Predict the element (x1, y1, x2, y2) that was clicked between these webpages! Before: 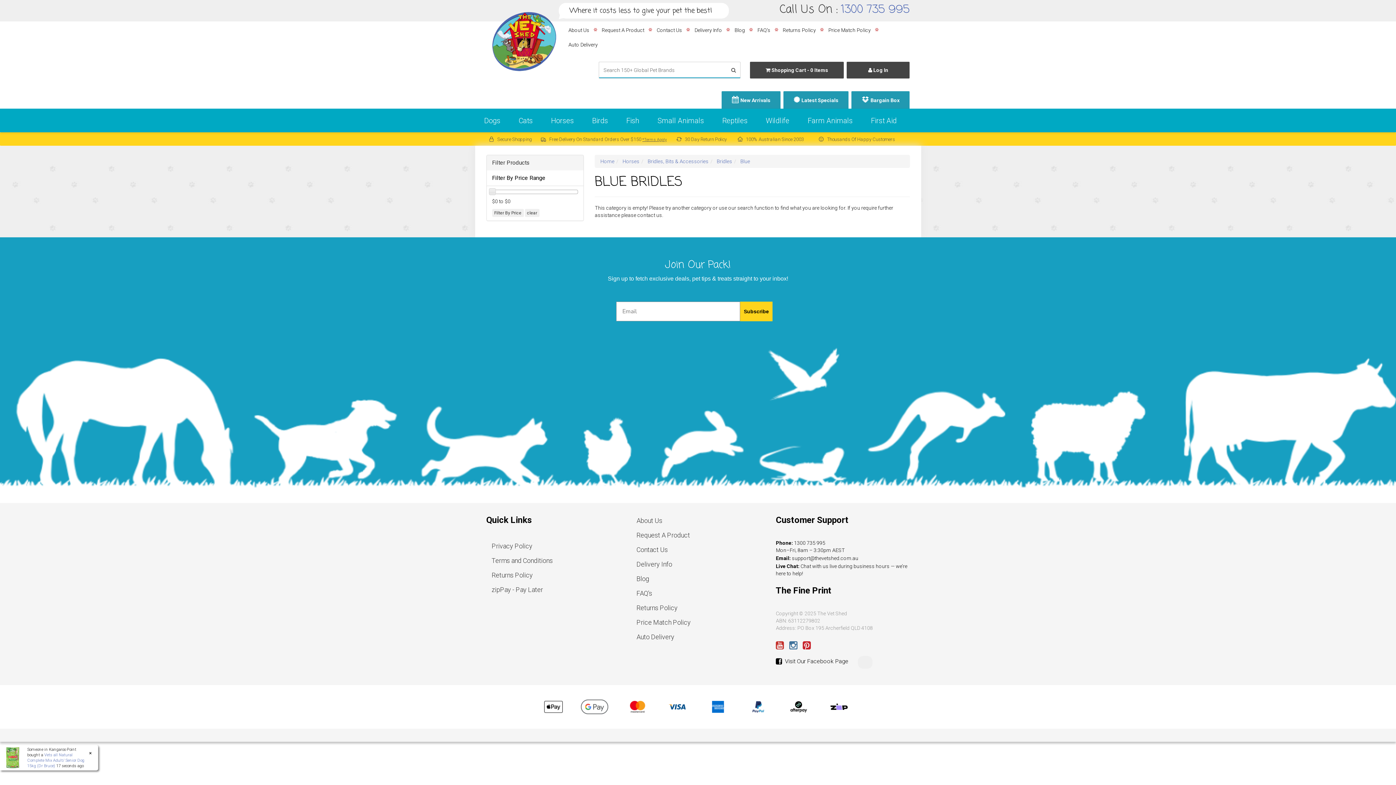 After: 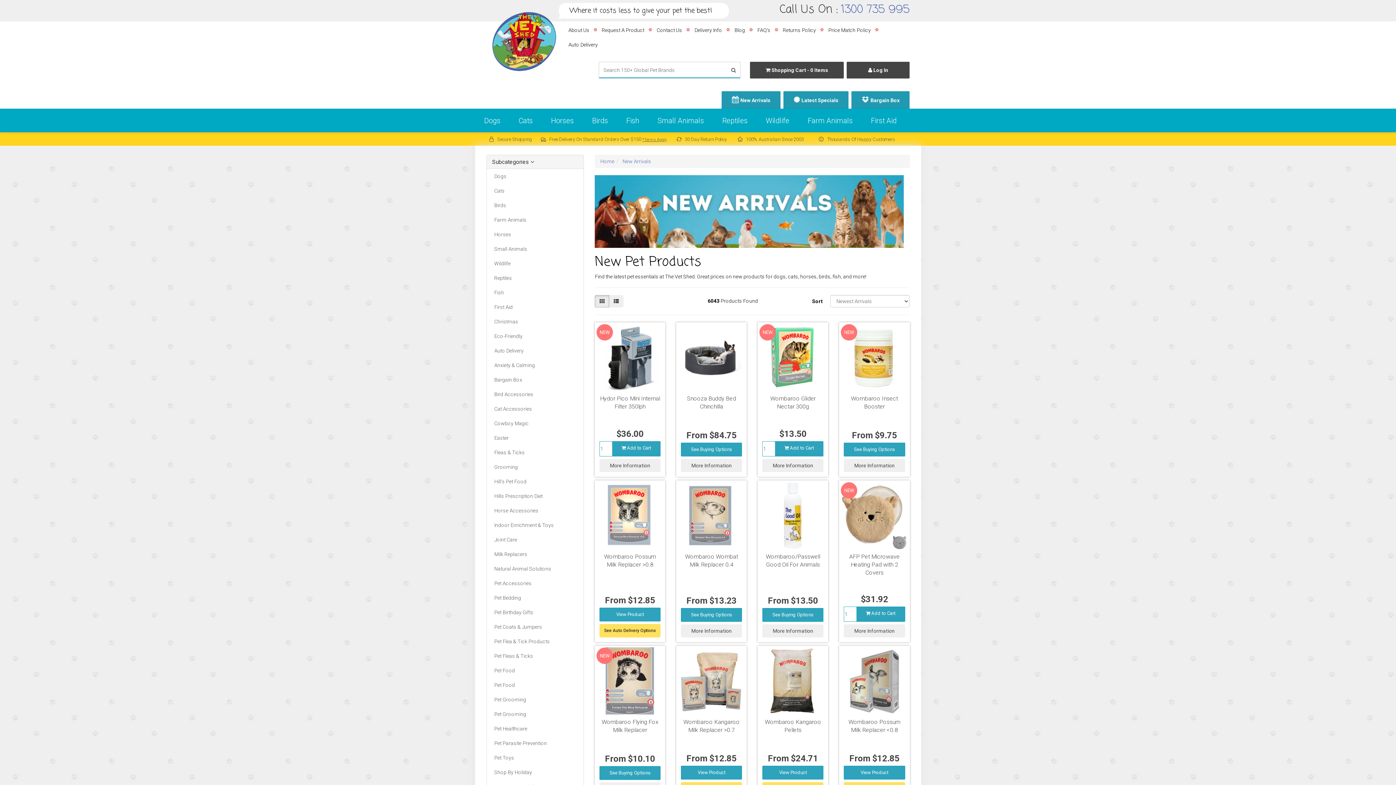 Action: bbox: (721, 91, 780, 108) label: New Arrivals